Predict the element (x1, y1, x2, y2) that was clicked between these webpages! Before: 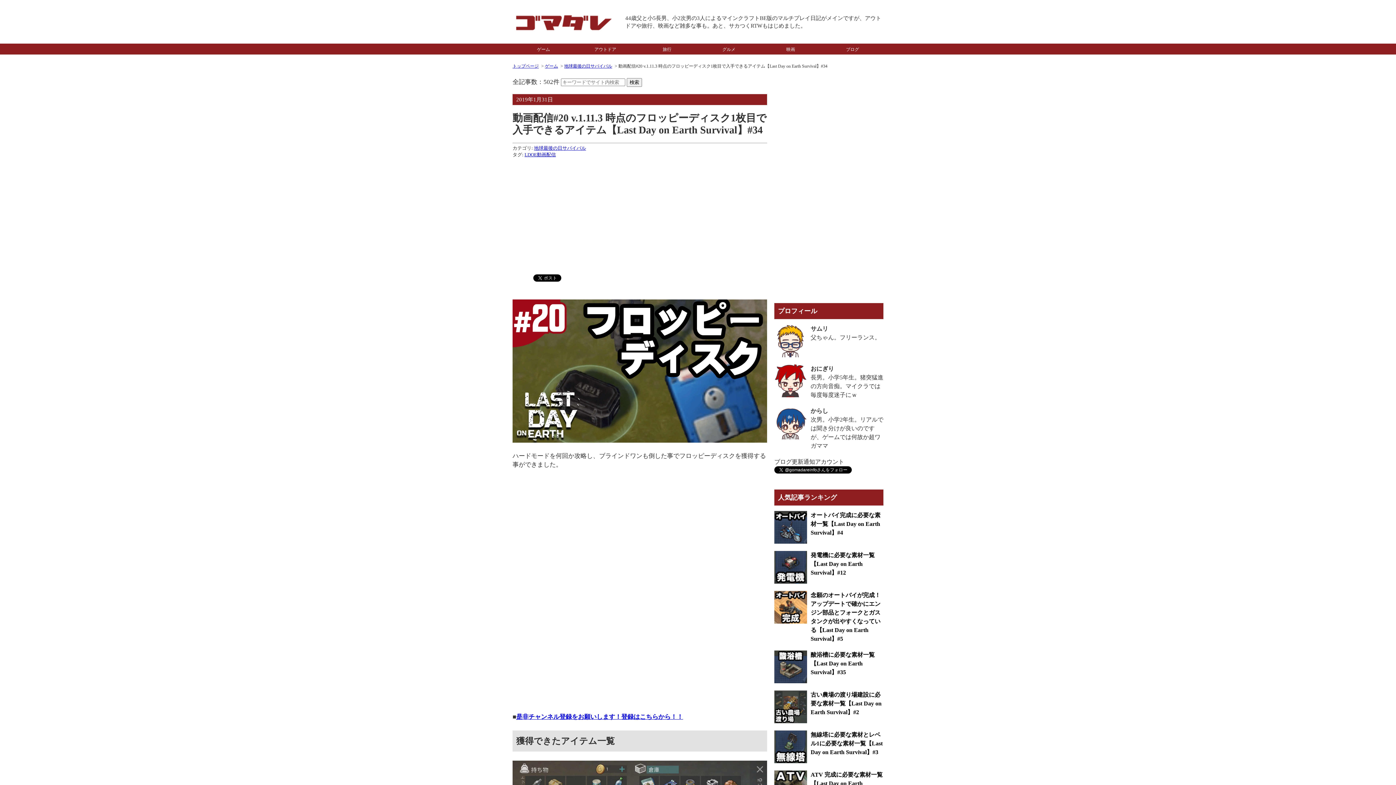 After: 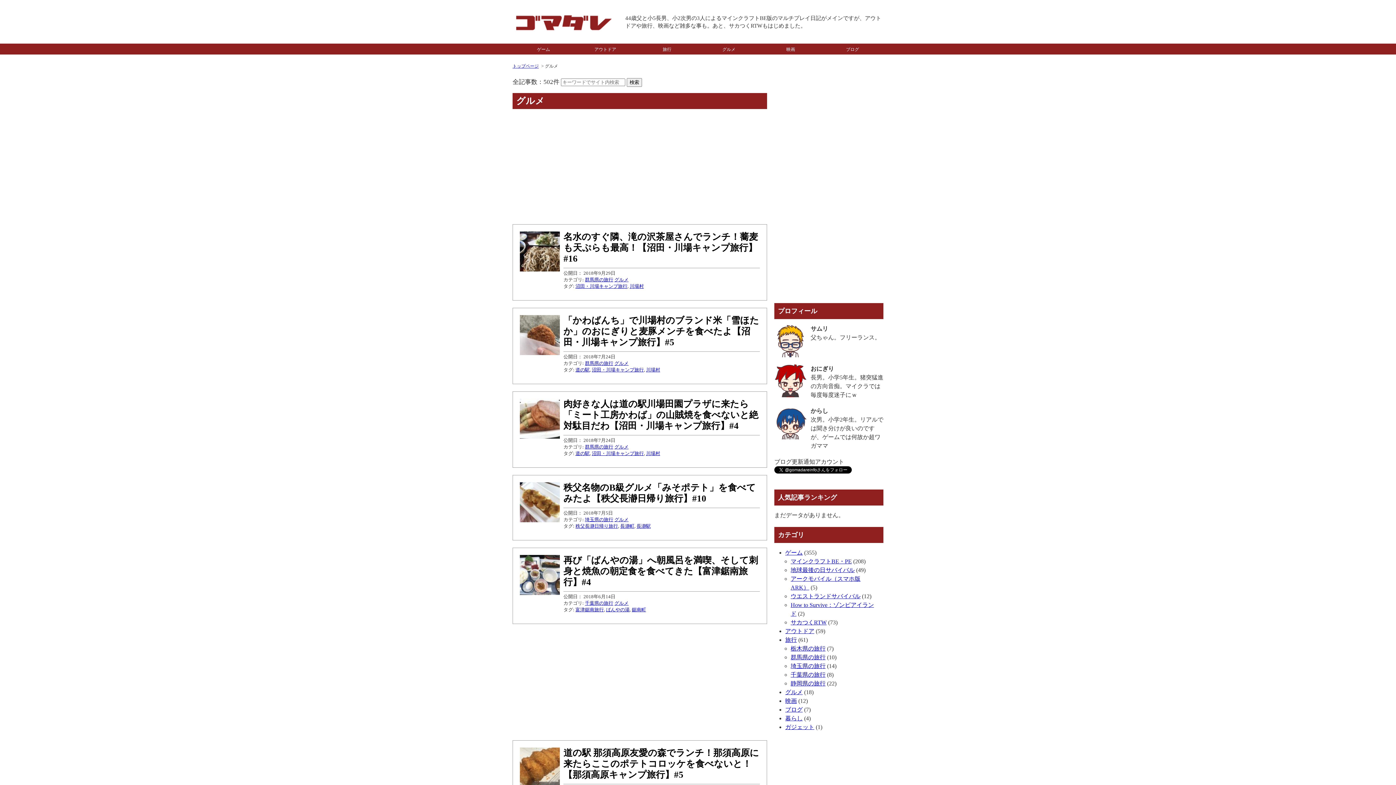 Action: label: グルメ bbox: (698, 43, 760, 54)